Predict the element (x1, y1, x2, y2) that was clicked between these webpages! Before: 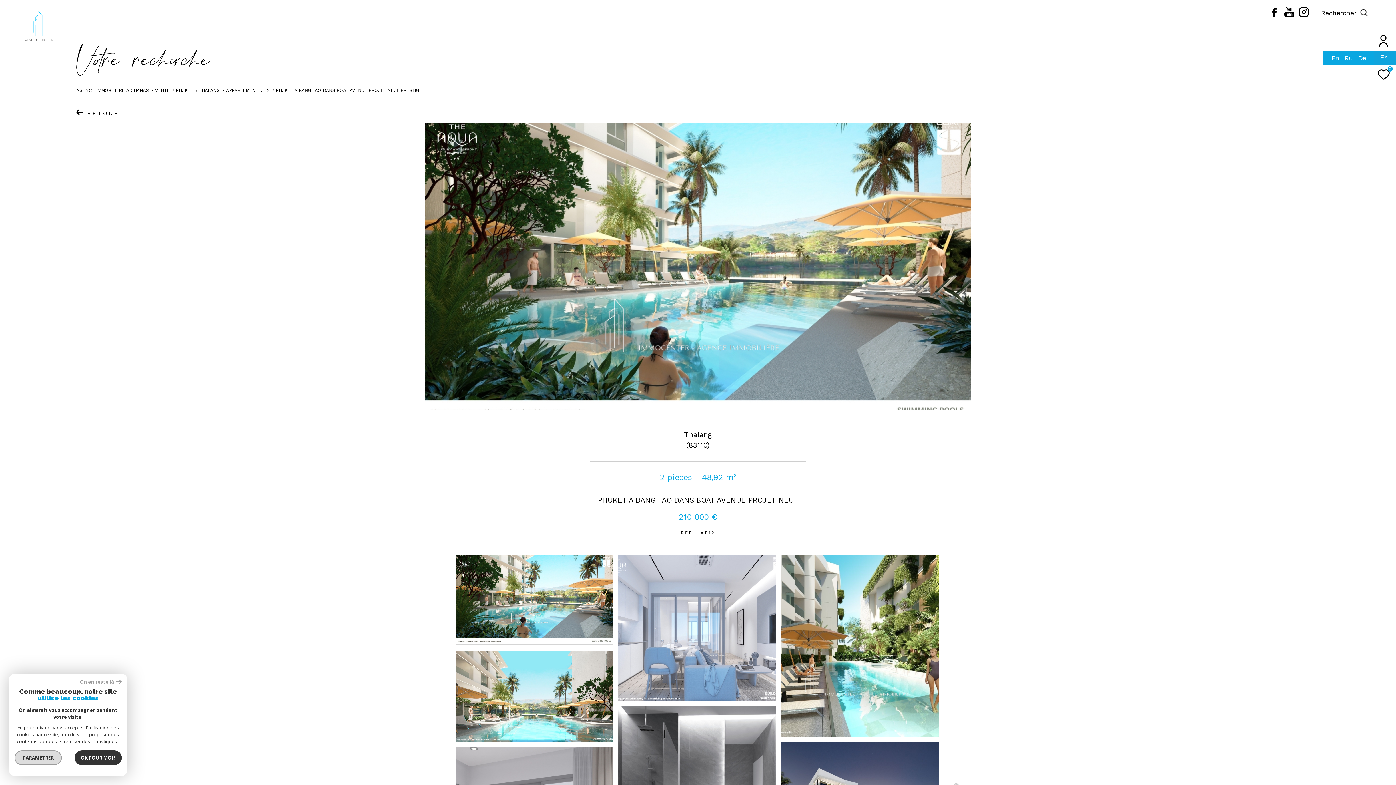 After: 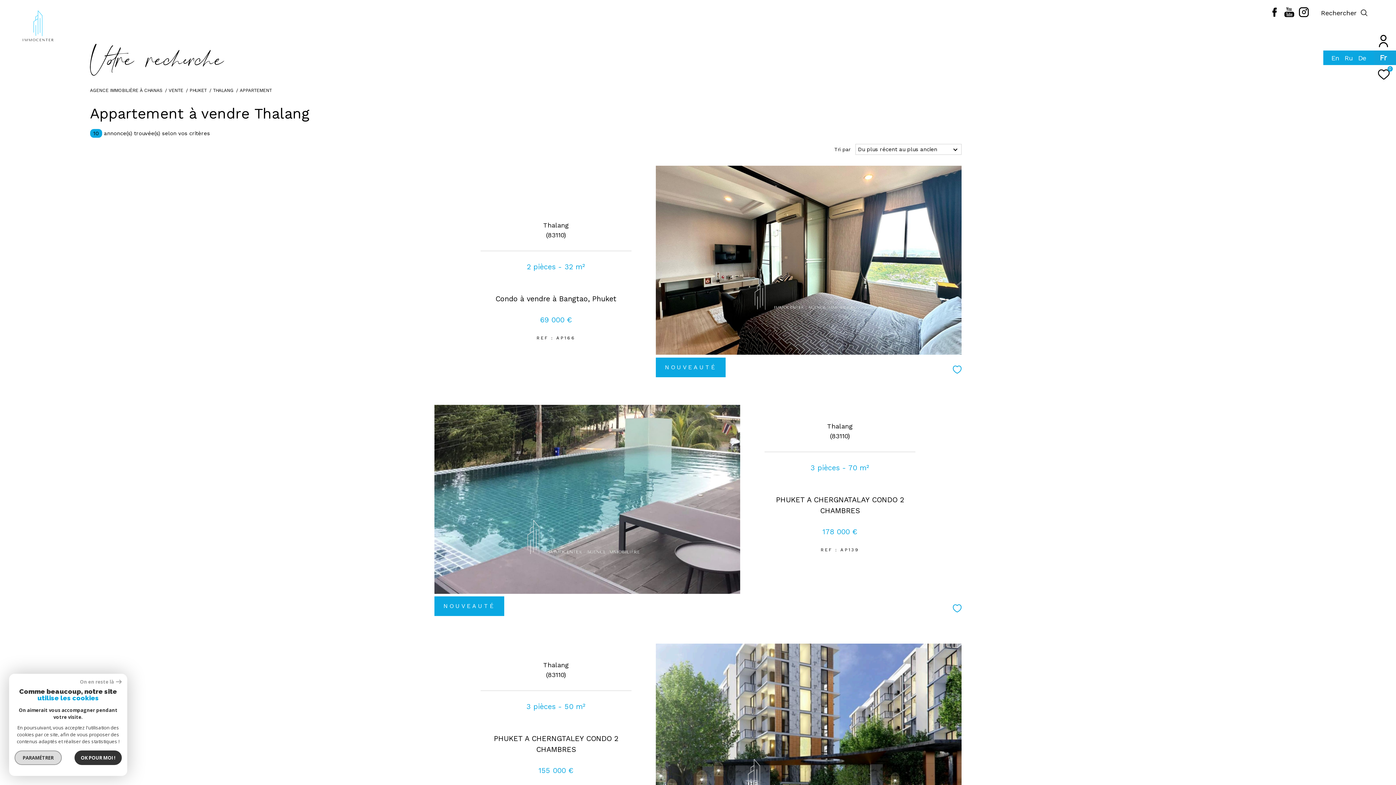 Action: label: APPARTEMENT bbox: (226, 87, 258, 93)